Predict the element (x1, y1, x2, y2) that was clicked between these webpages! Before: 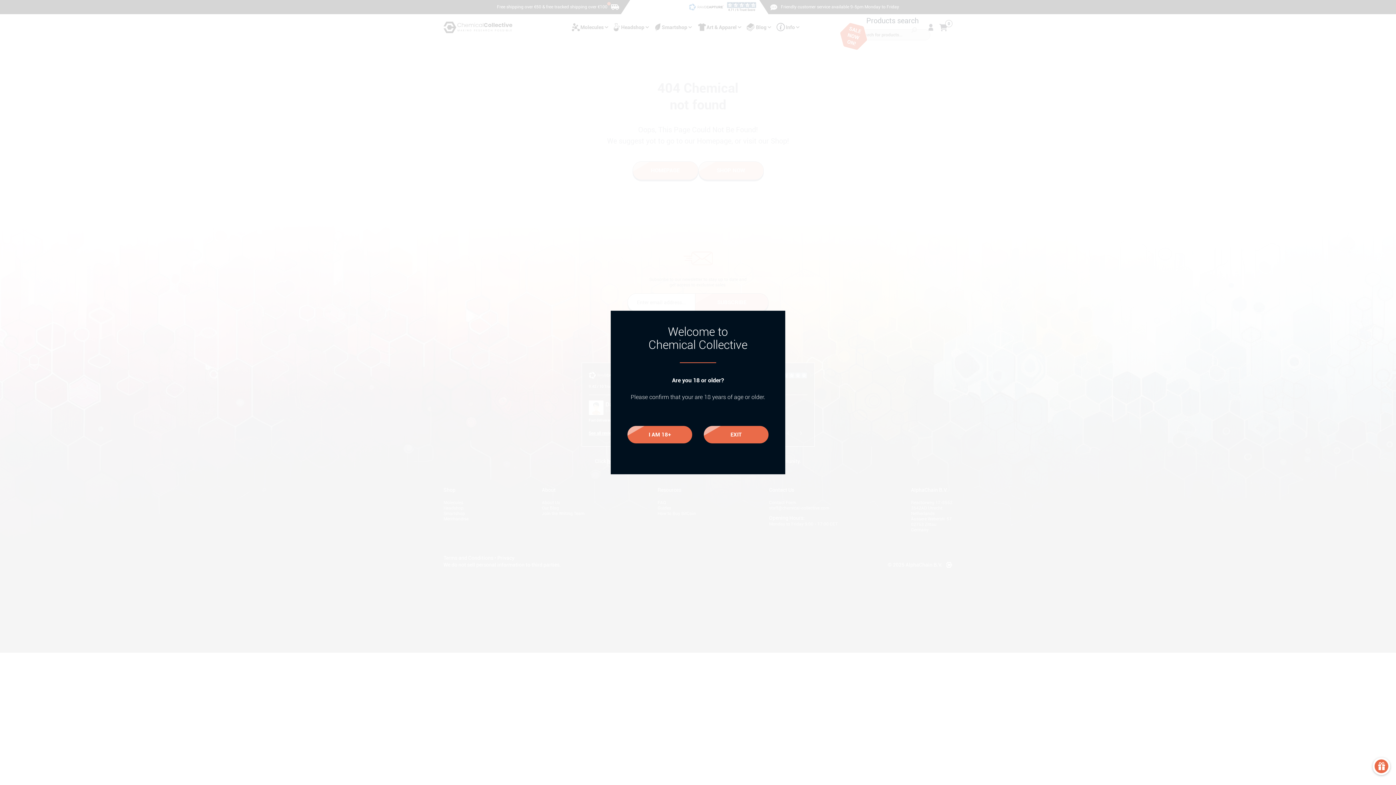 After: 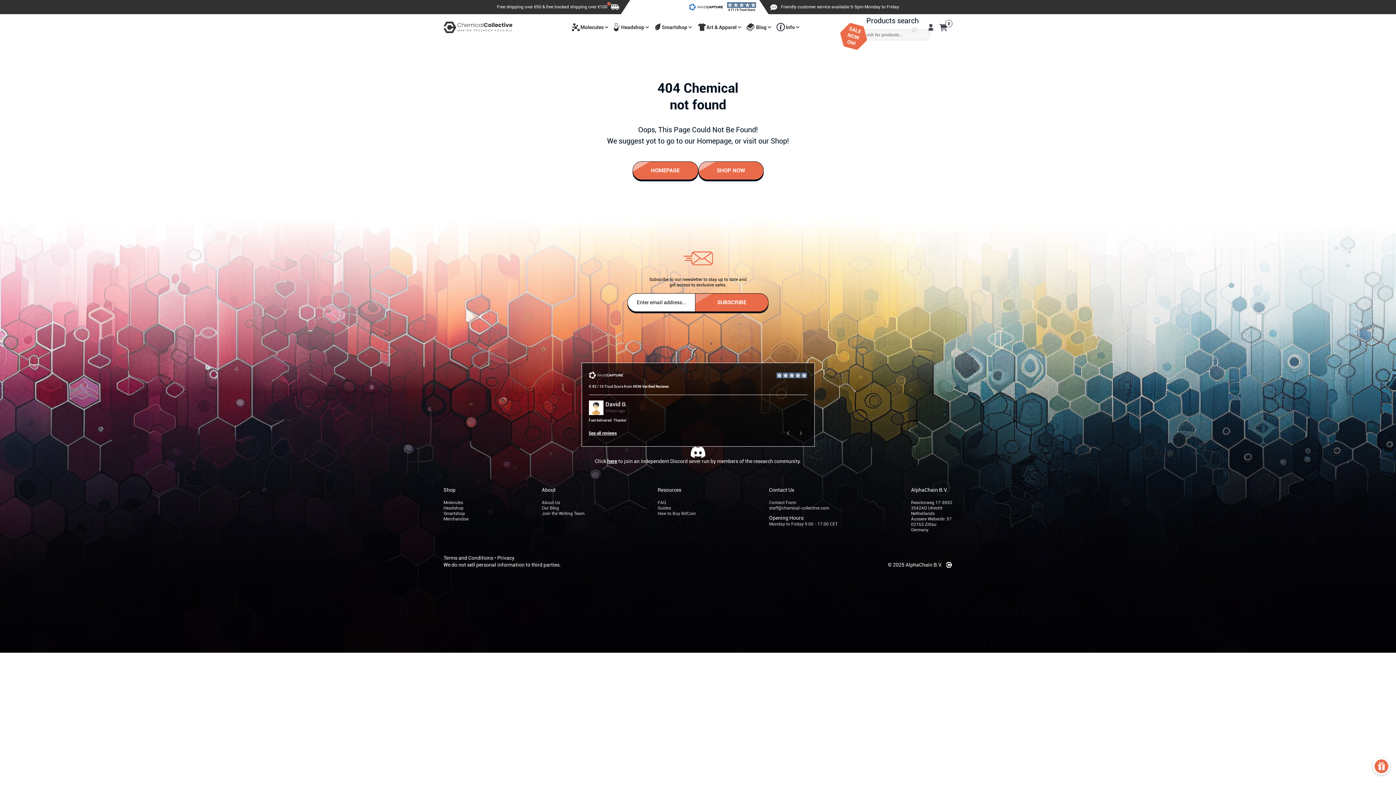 Action: label: I AM 18+ bbox: (627, 425, 692, 444)